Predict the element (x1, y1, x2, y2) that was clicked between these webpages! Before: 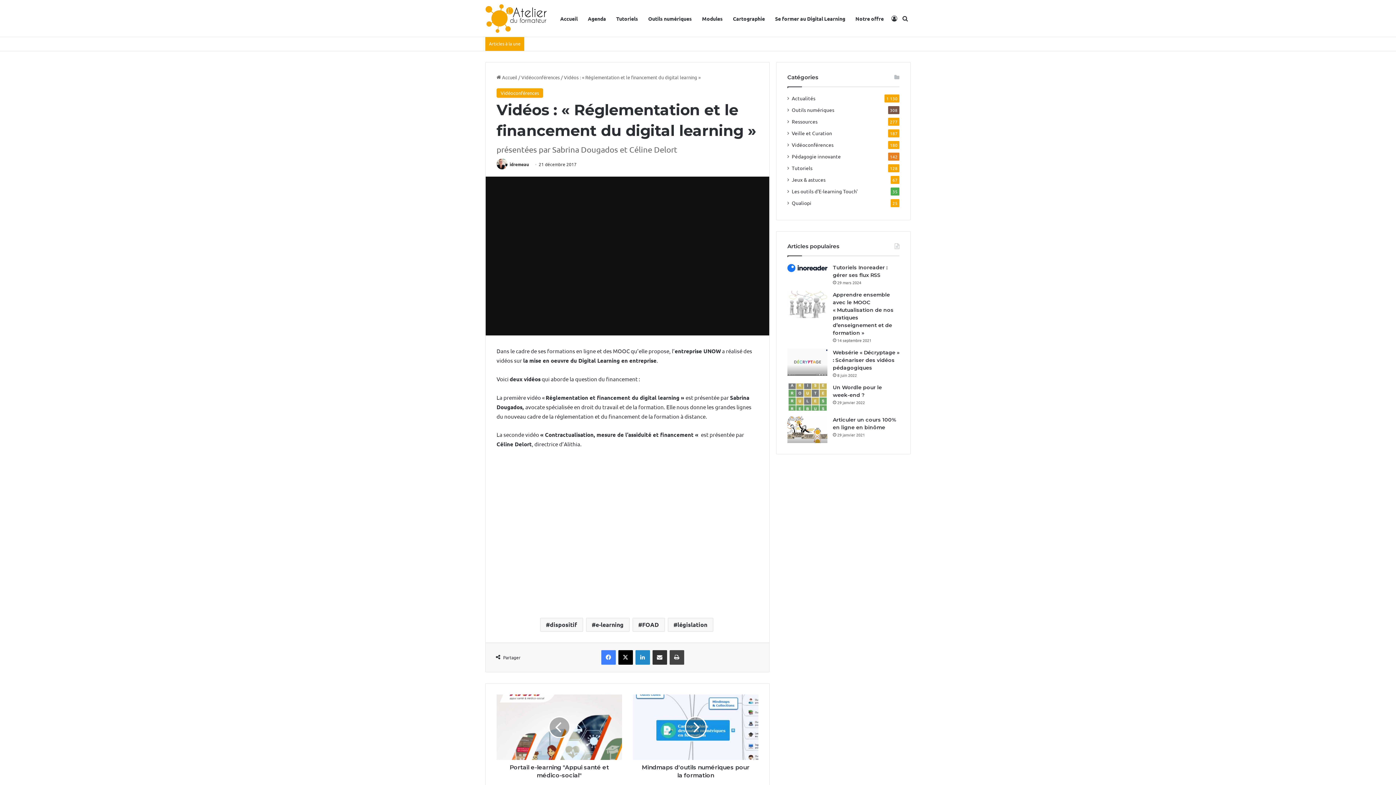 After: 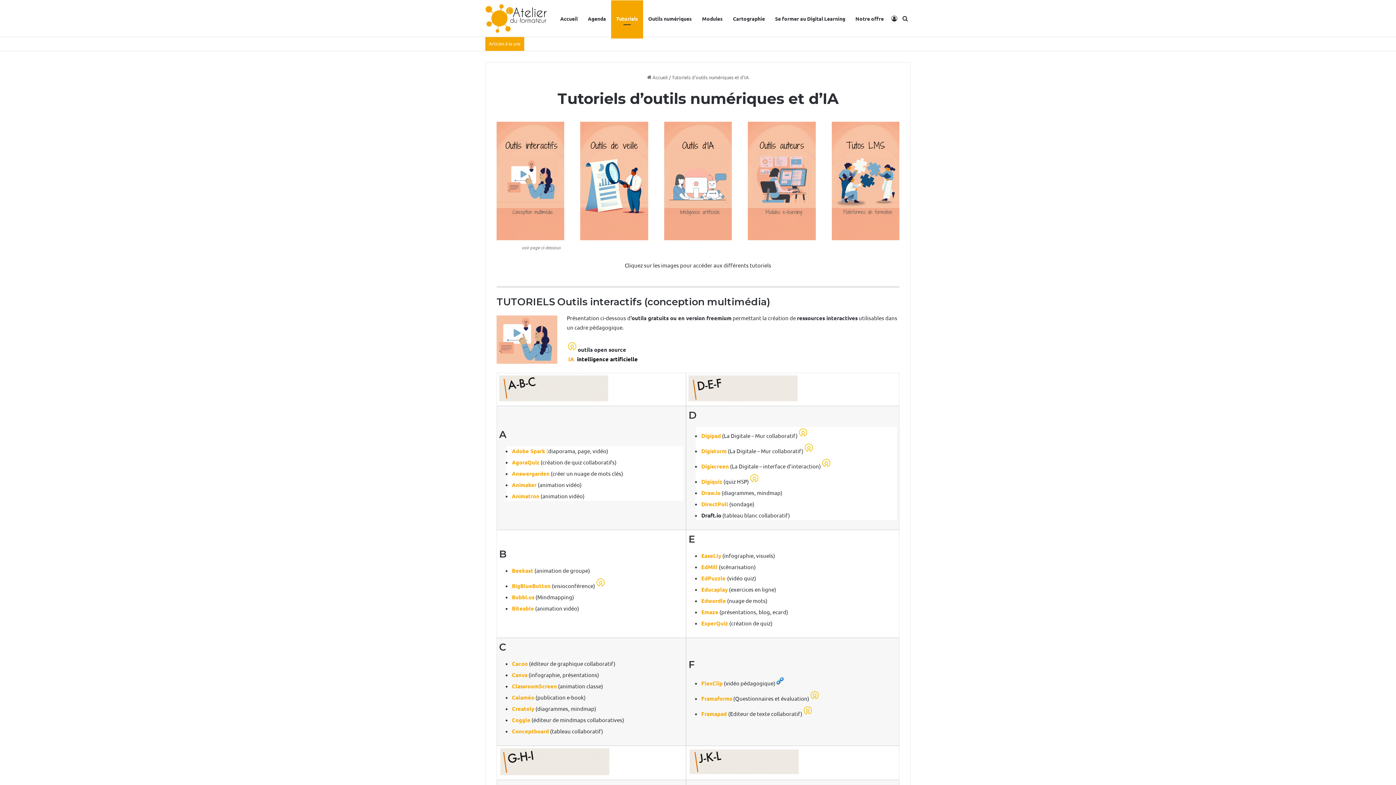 Action: label: Tutoriels bbox: (611, 0, 643, 36)